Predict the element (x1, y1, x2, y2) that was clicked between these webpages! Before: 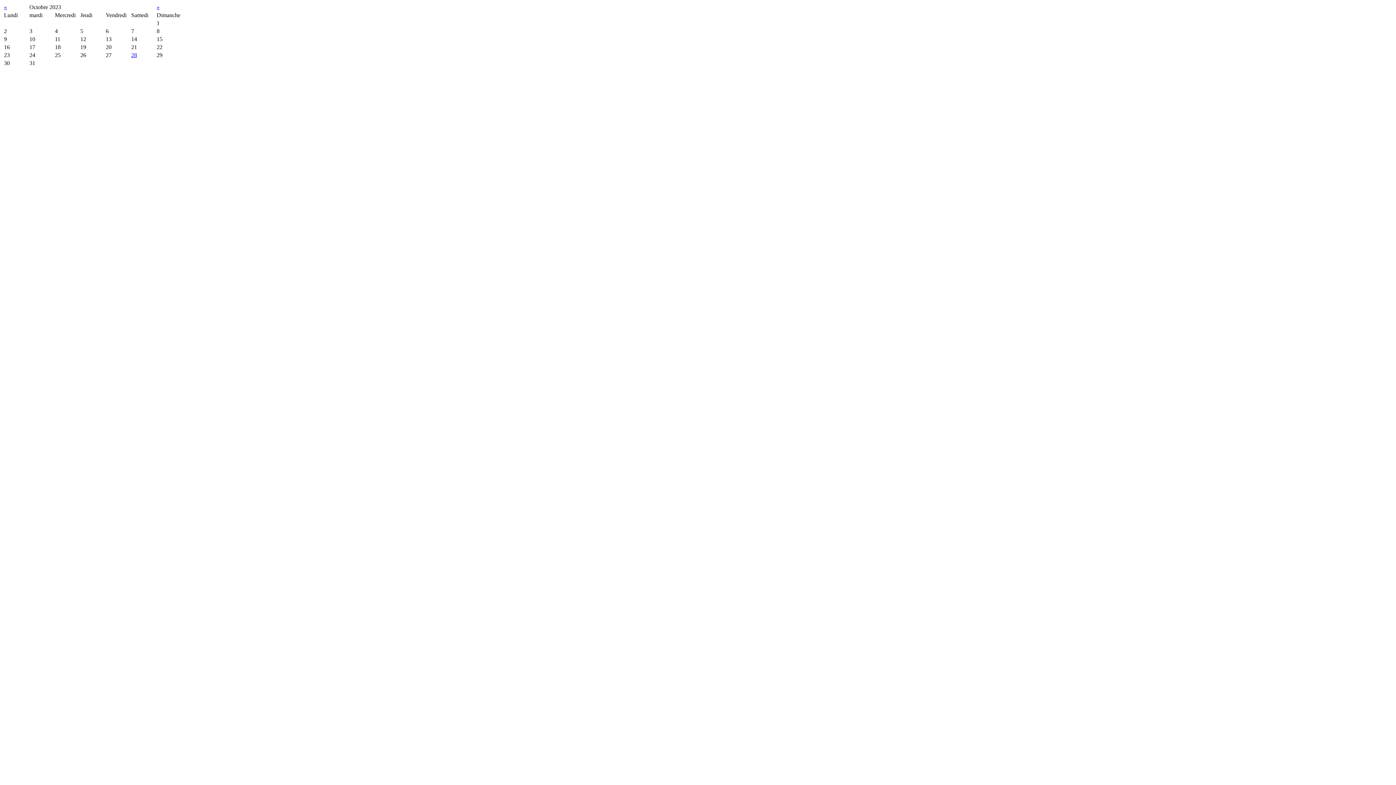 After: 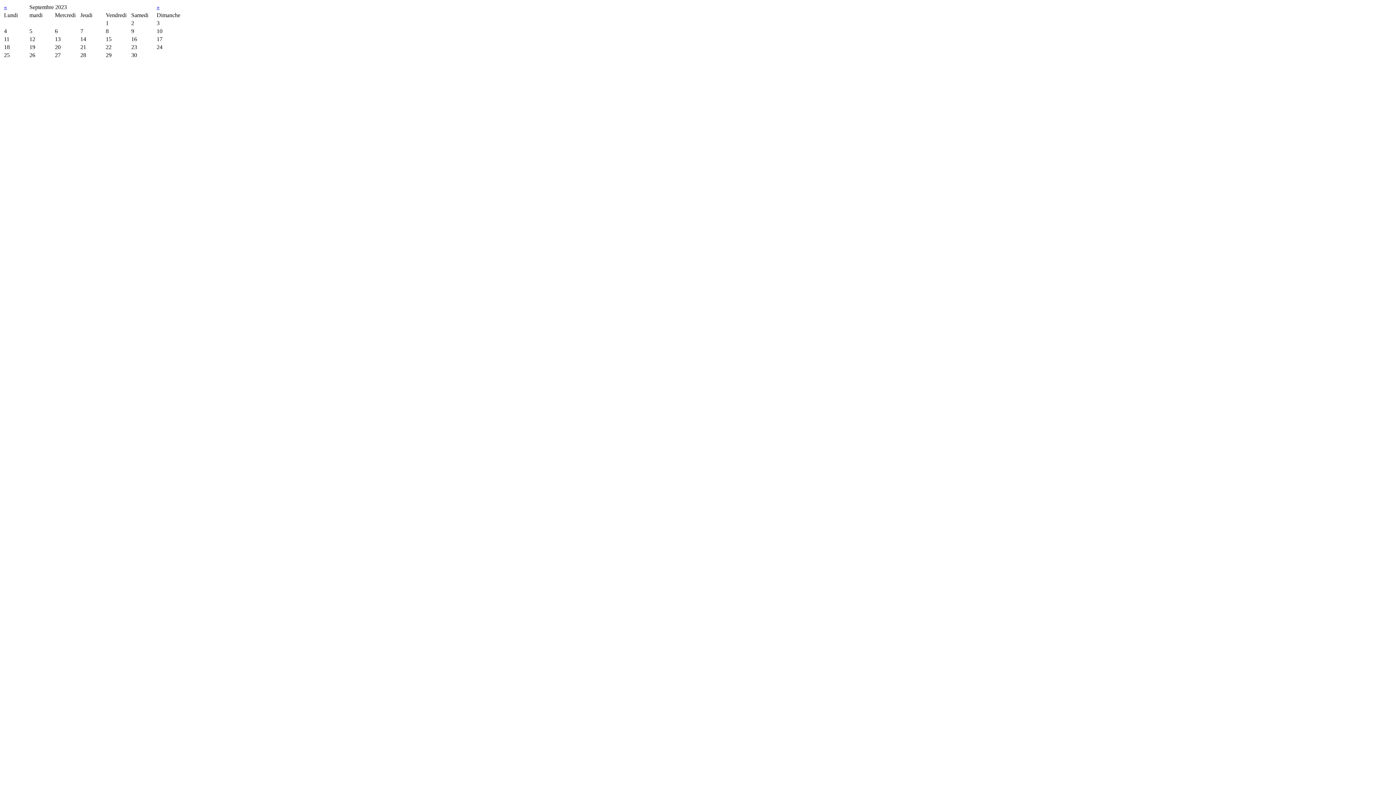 Action: bbox: (4, 4, 6, 10) label: «